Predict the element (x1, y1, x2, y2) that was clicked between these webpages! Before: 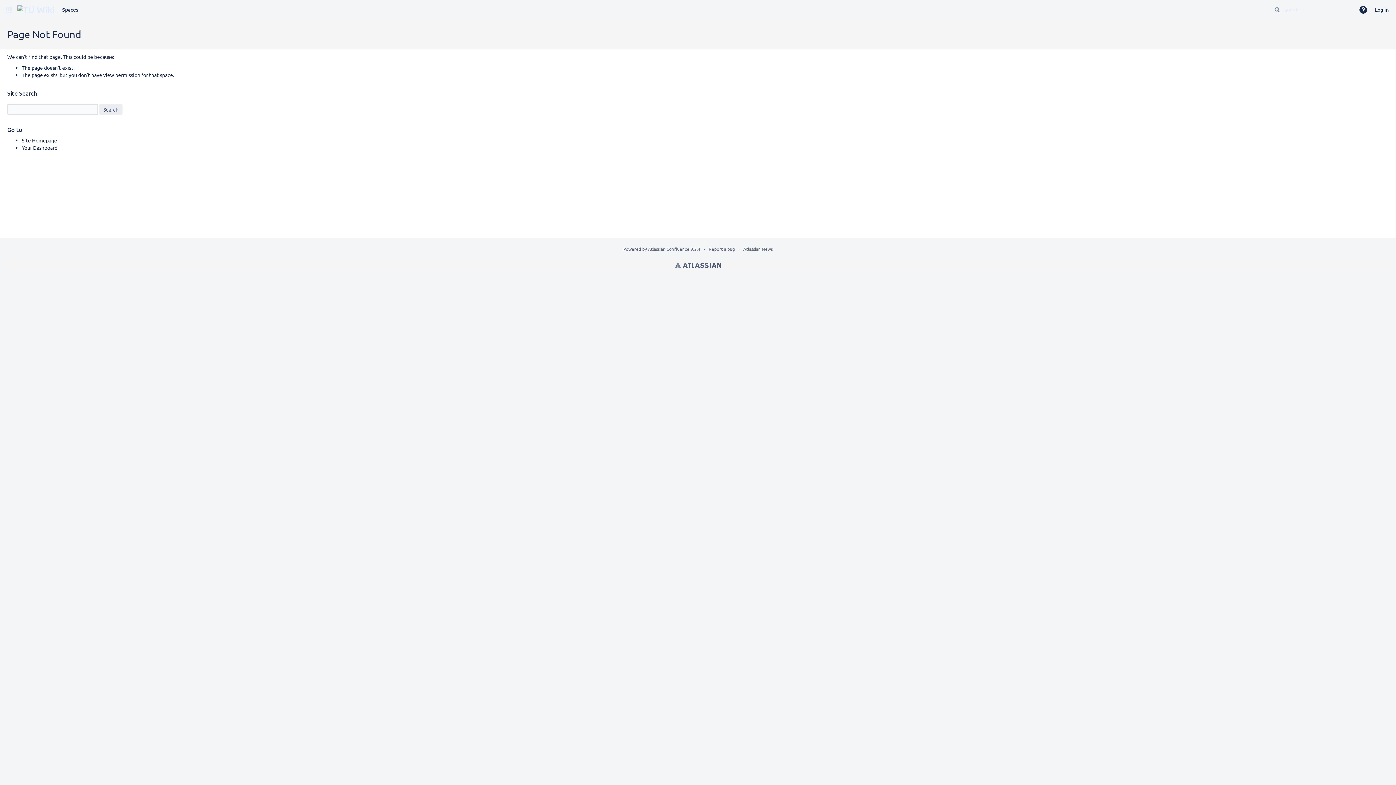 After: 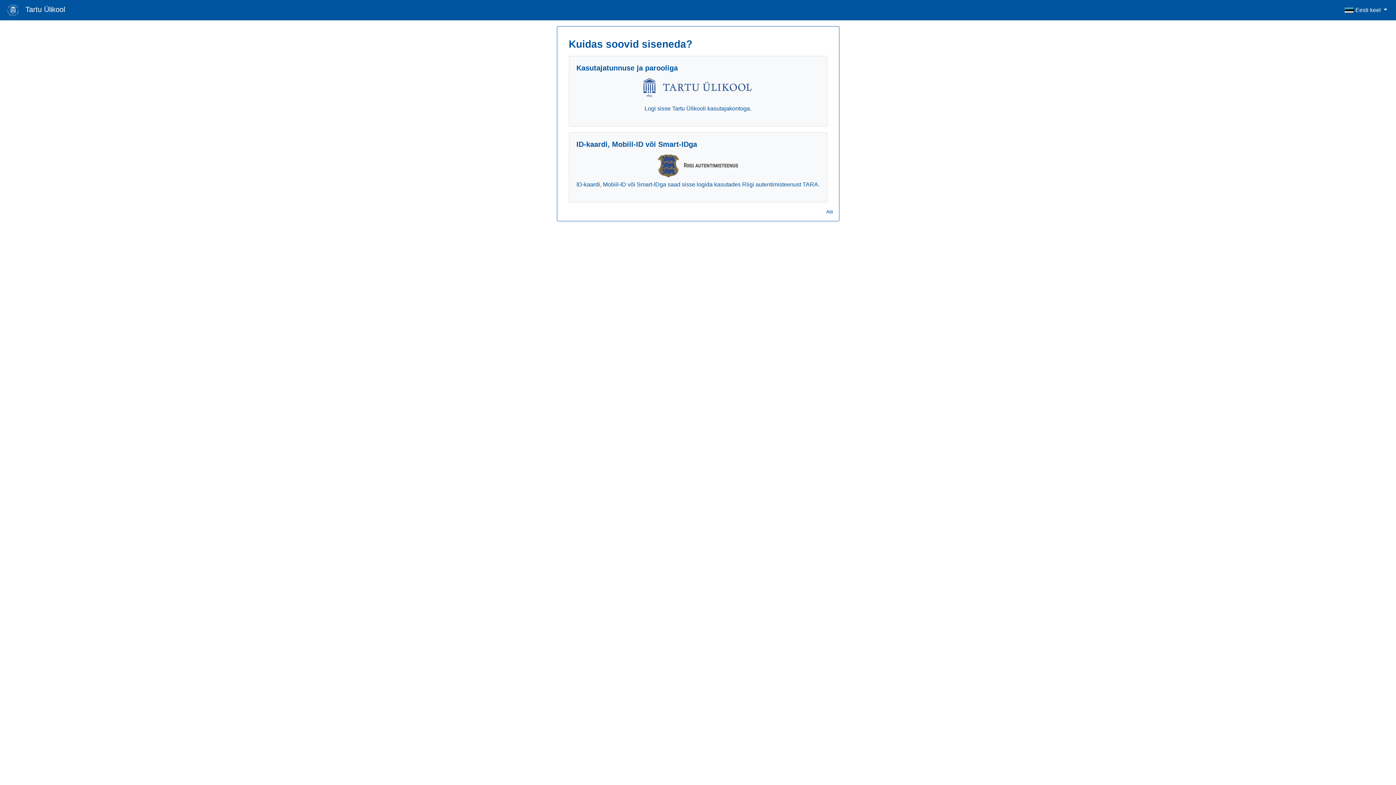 Action: bbox: (1371, 4, 1392, 15) label: Log in